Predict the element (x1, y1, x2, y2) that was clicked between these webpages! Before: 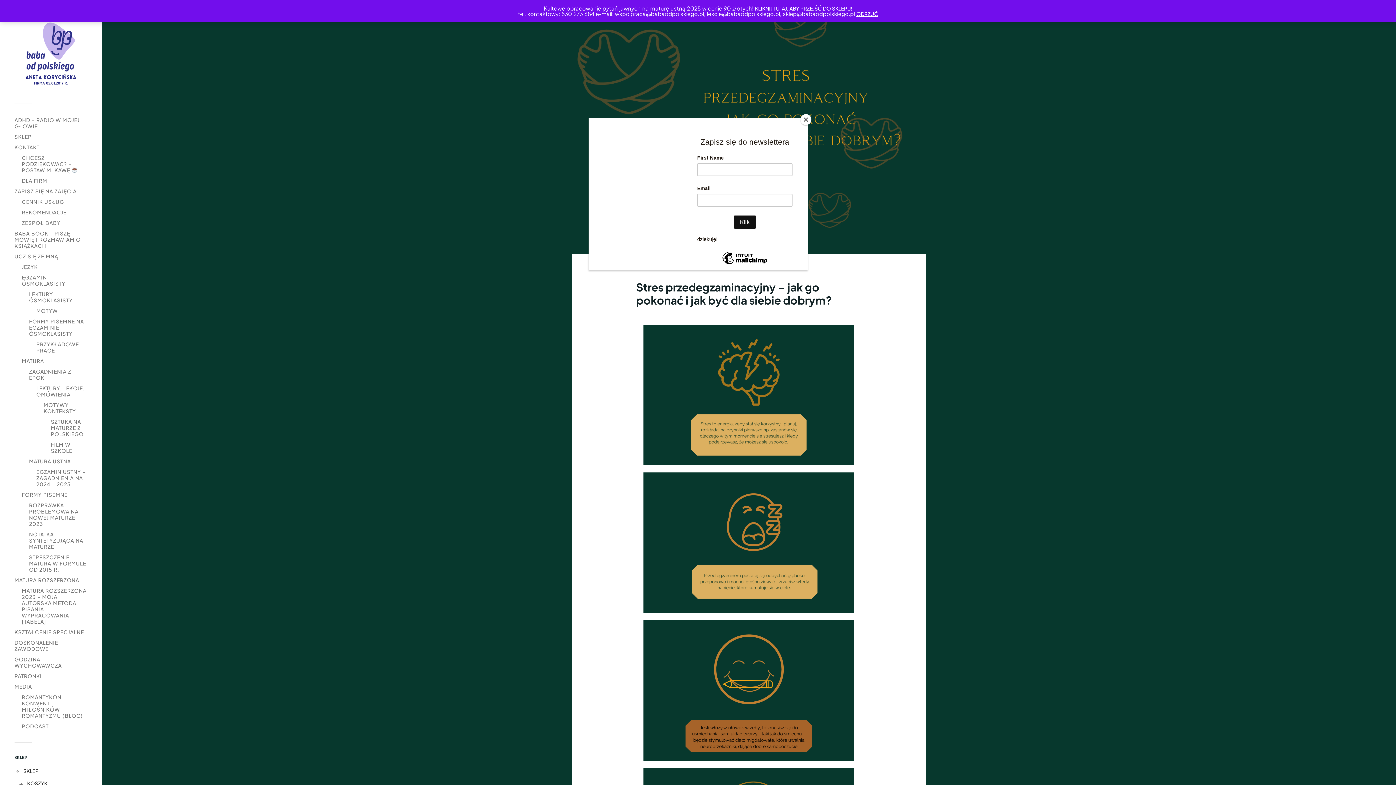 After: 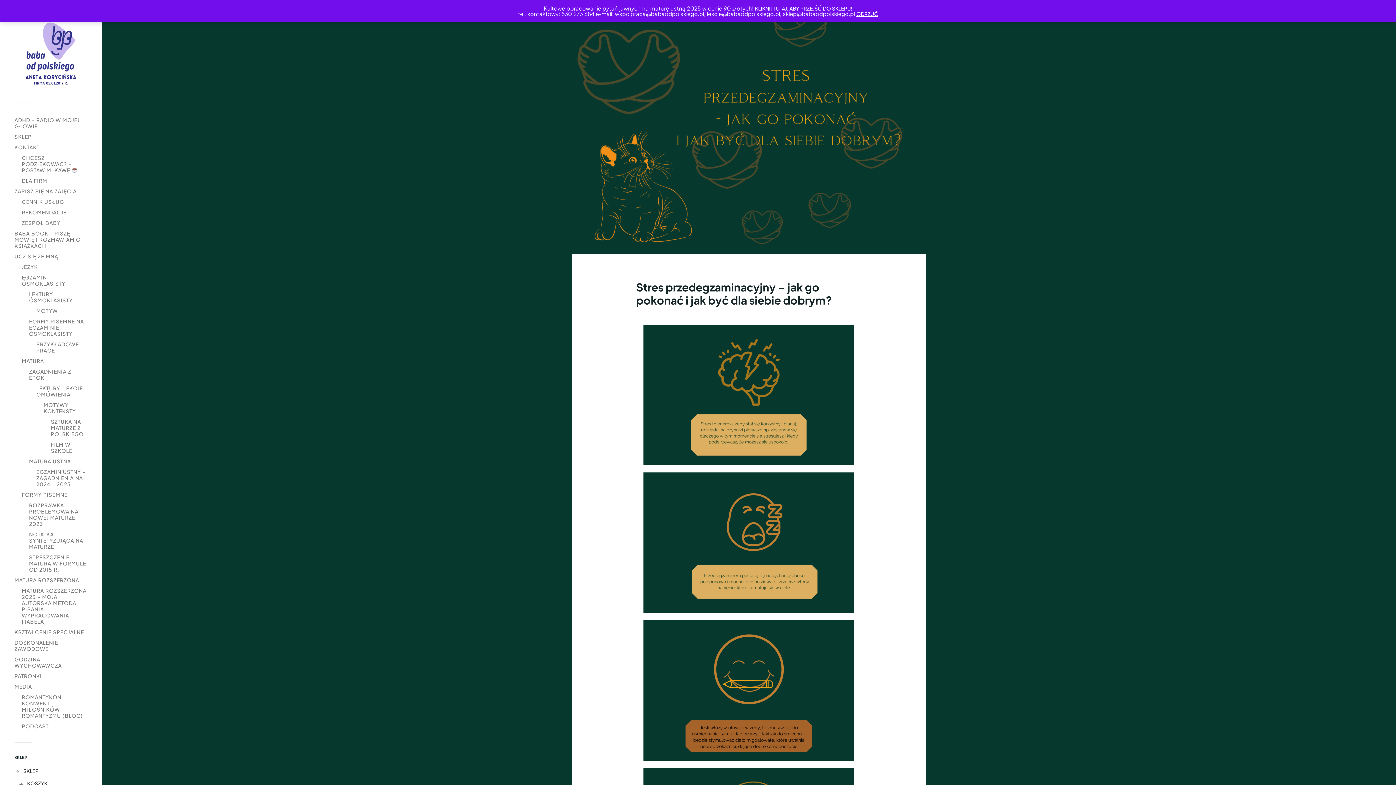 Action: label: Close bbox: (800, 114, 811, 125)